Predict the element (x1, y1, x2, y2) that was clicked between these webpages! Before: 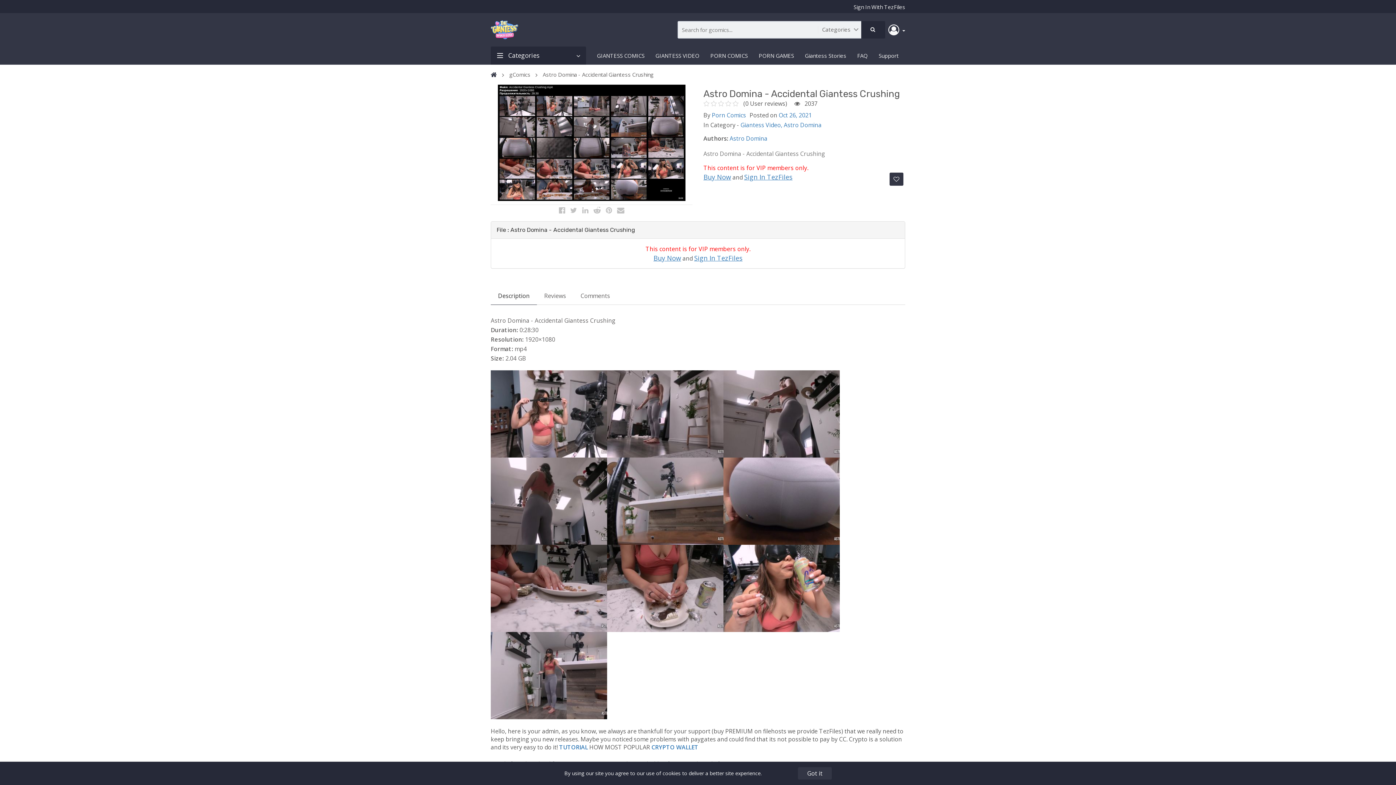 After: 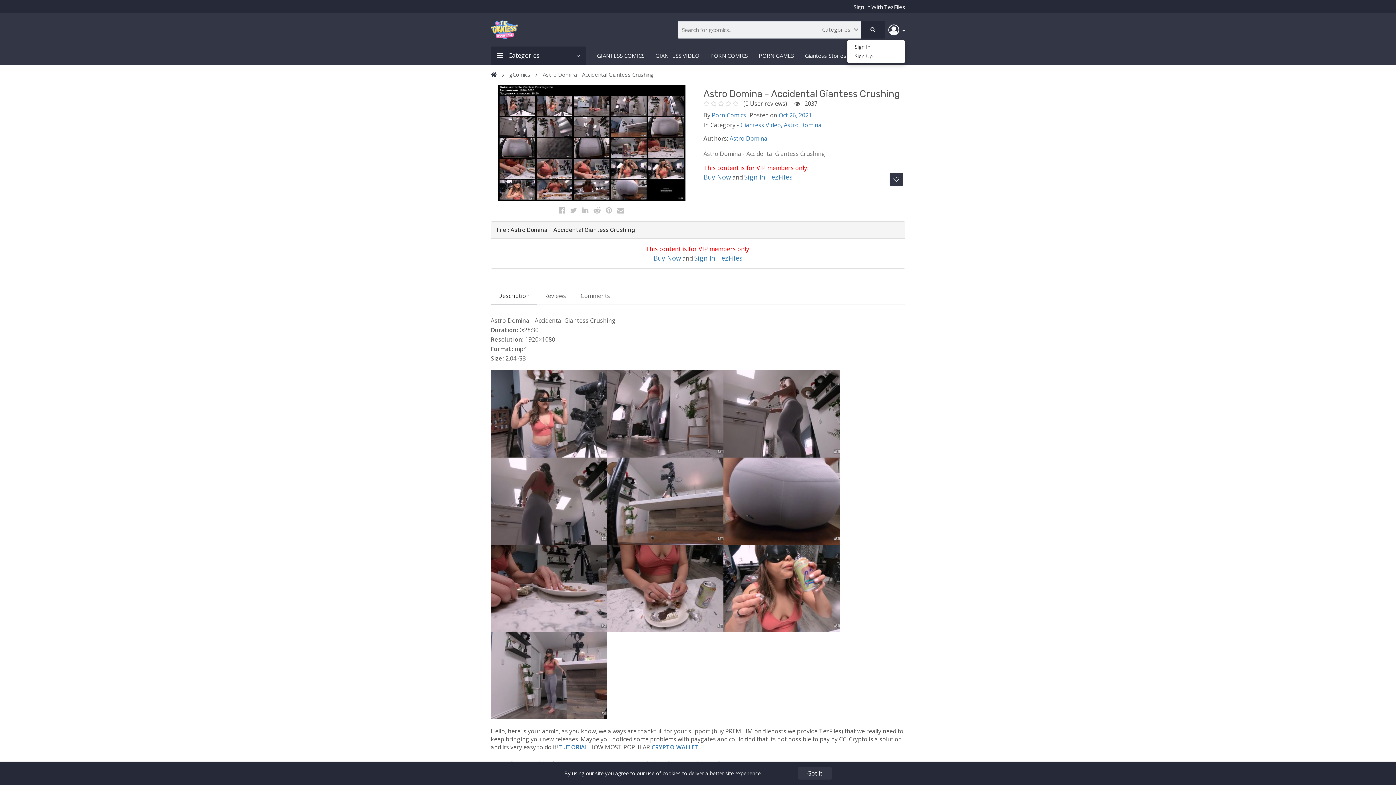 Action: bbox: (888, 20, 905, 39) label:  